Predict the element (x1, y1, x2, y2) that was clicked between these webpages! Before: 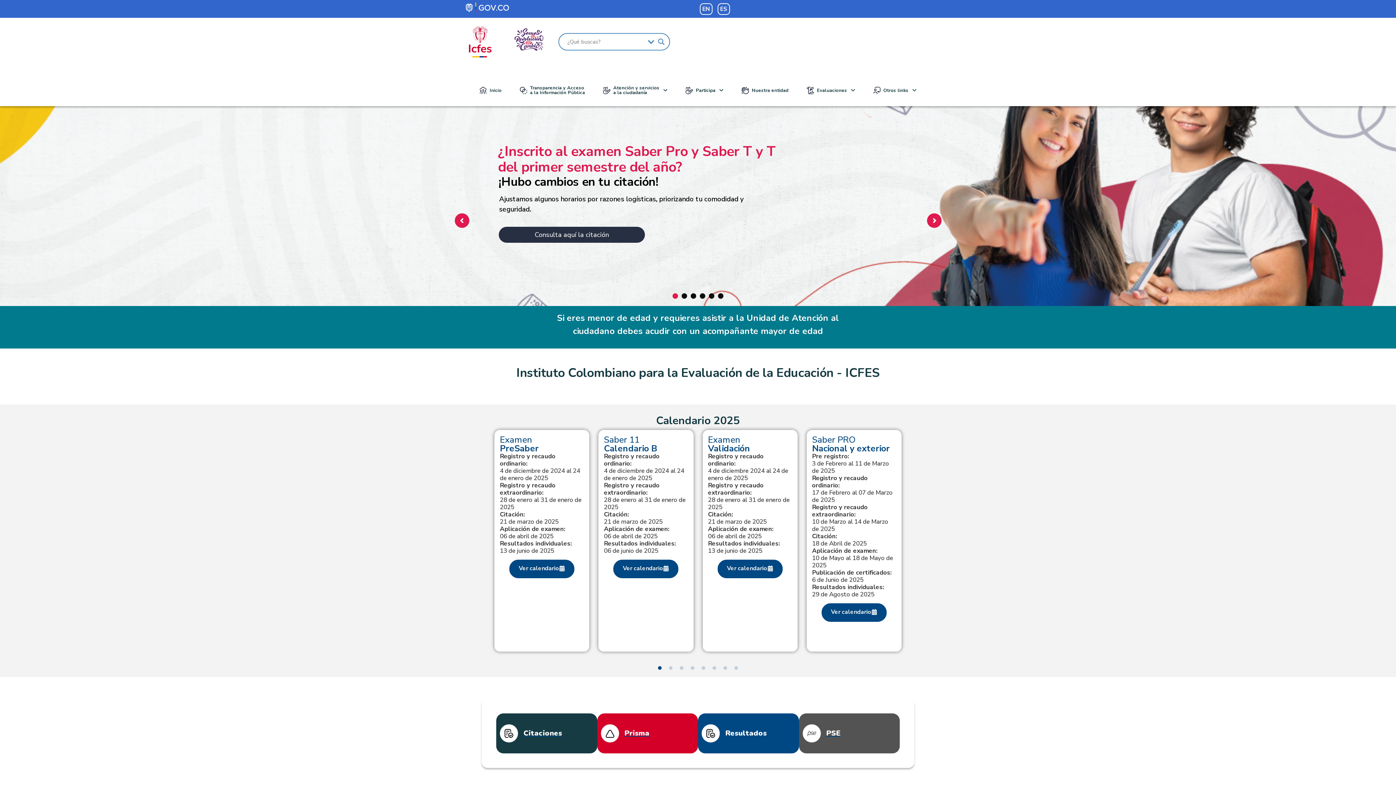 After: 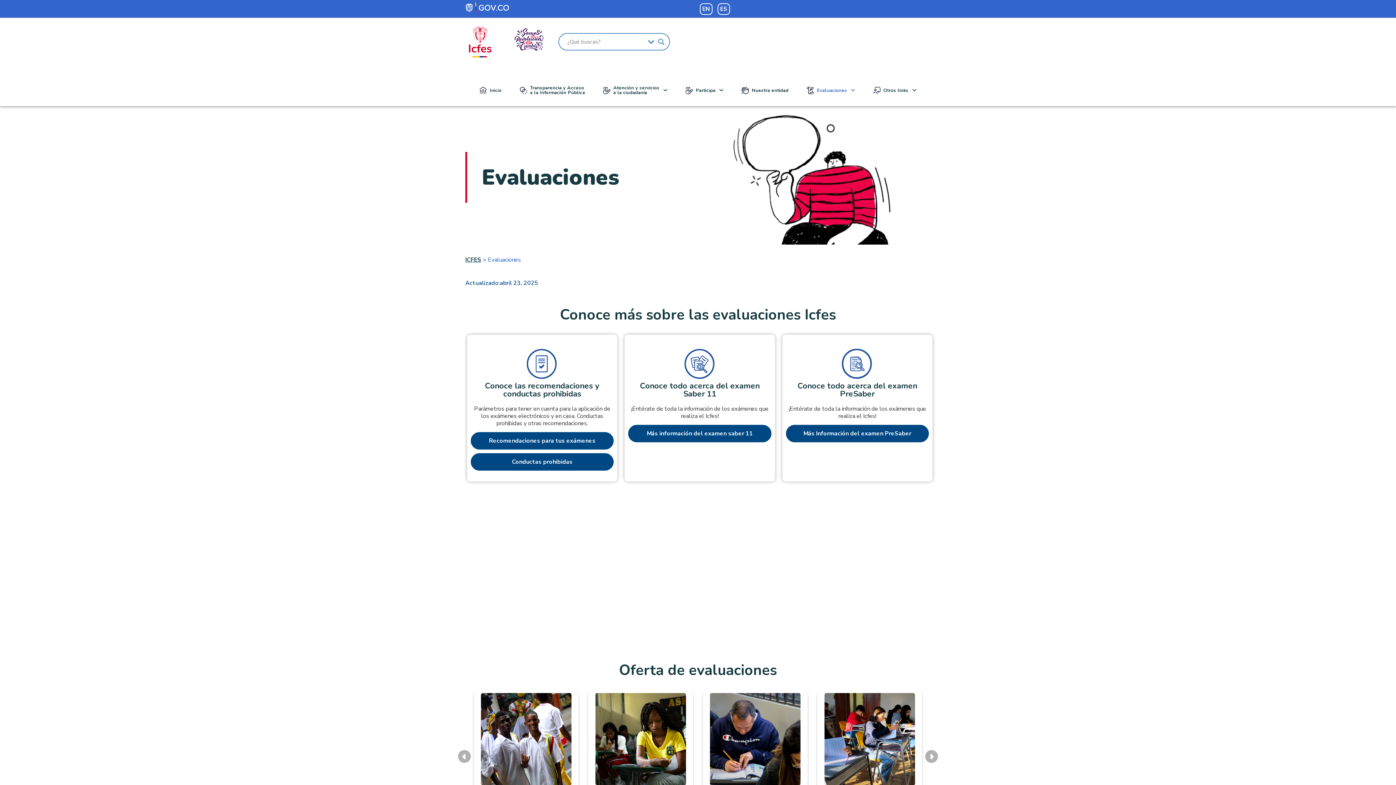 Action: label: Evaluaciones bbox: (797, 81, 864, 99)